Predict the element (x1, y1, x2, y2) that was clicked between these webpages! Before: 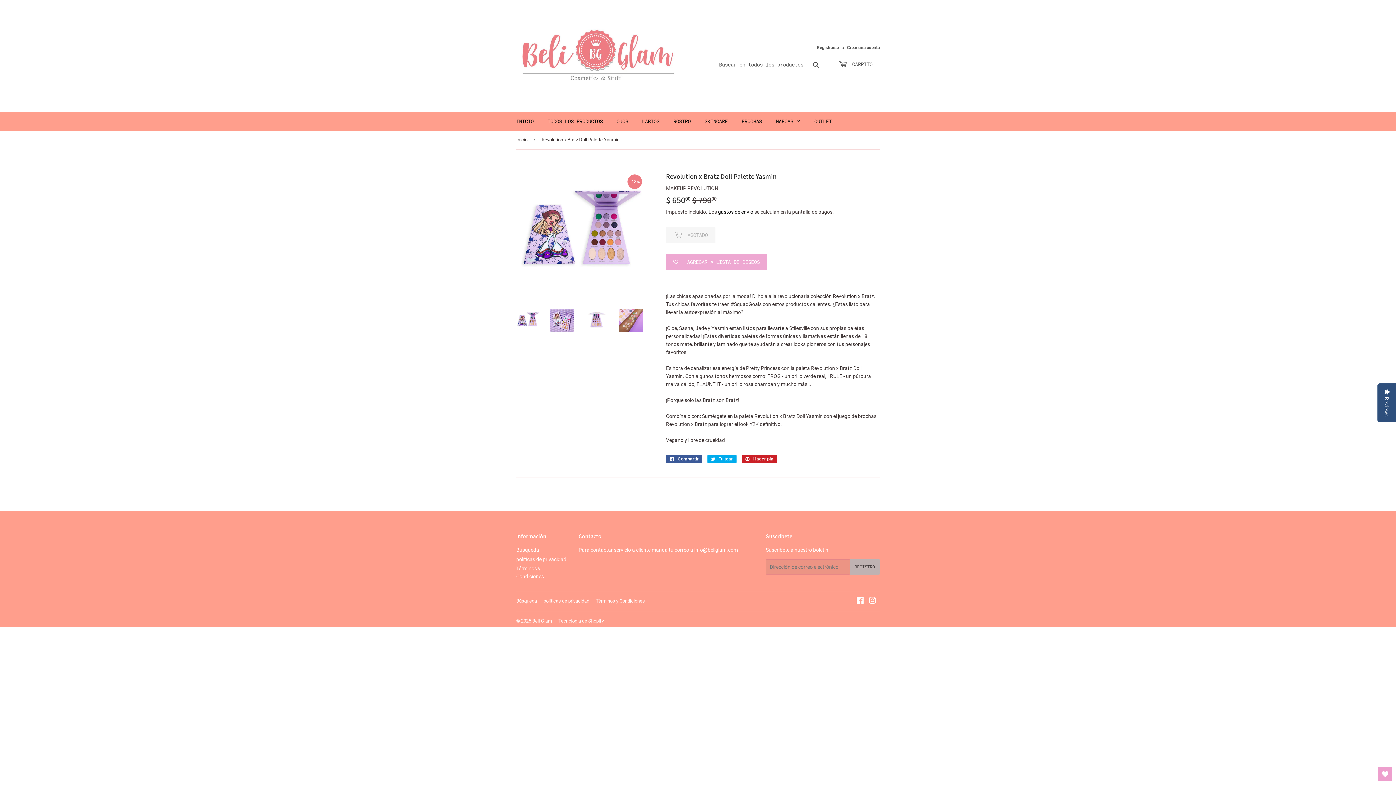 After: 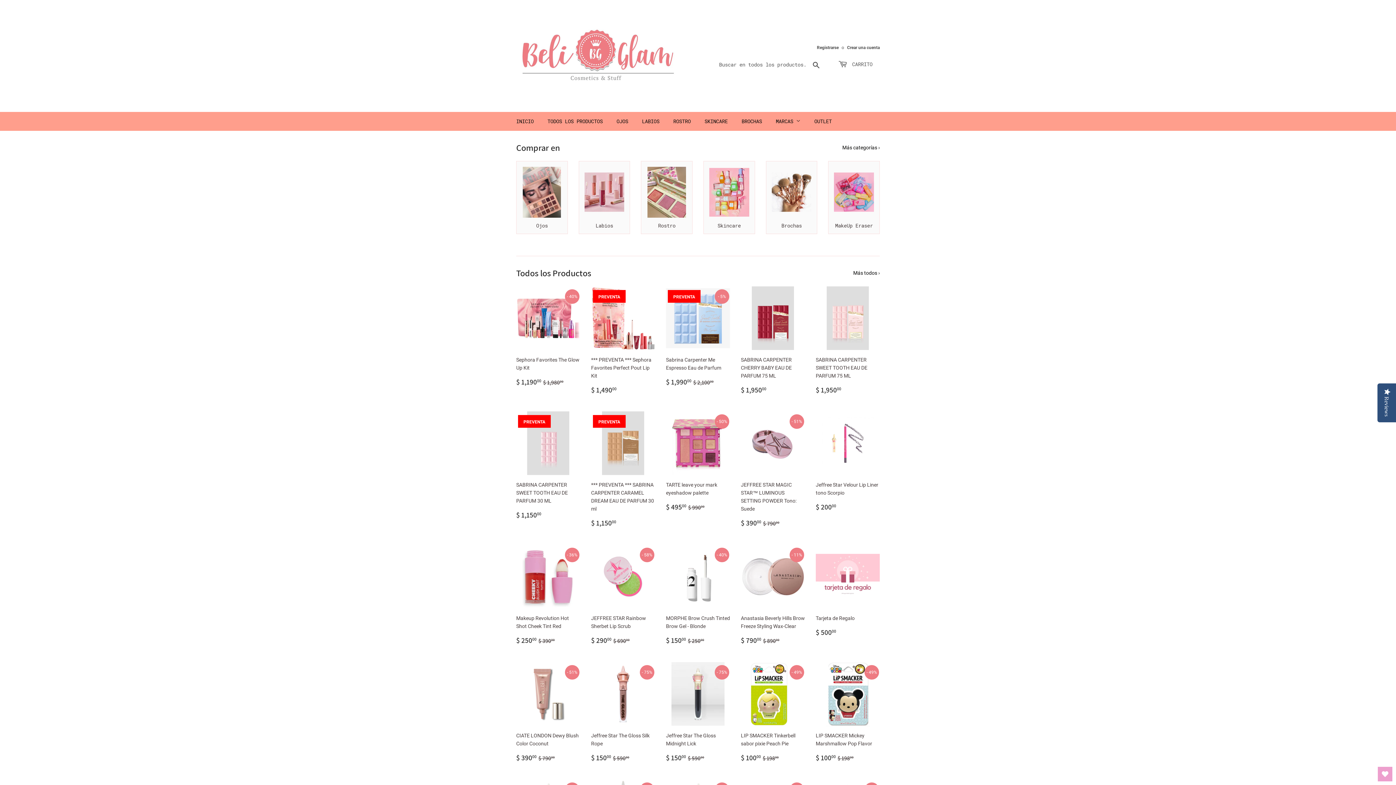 Action: label: Inicio bbox: (516, 130, 530, 149)